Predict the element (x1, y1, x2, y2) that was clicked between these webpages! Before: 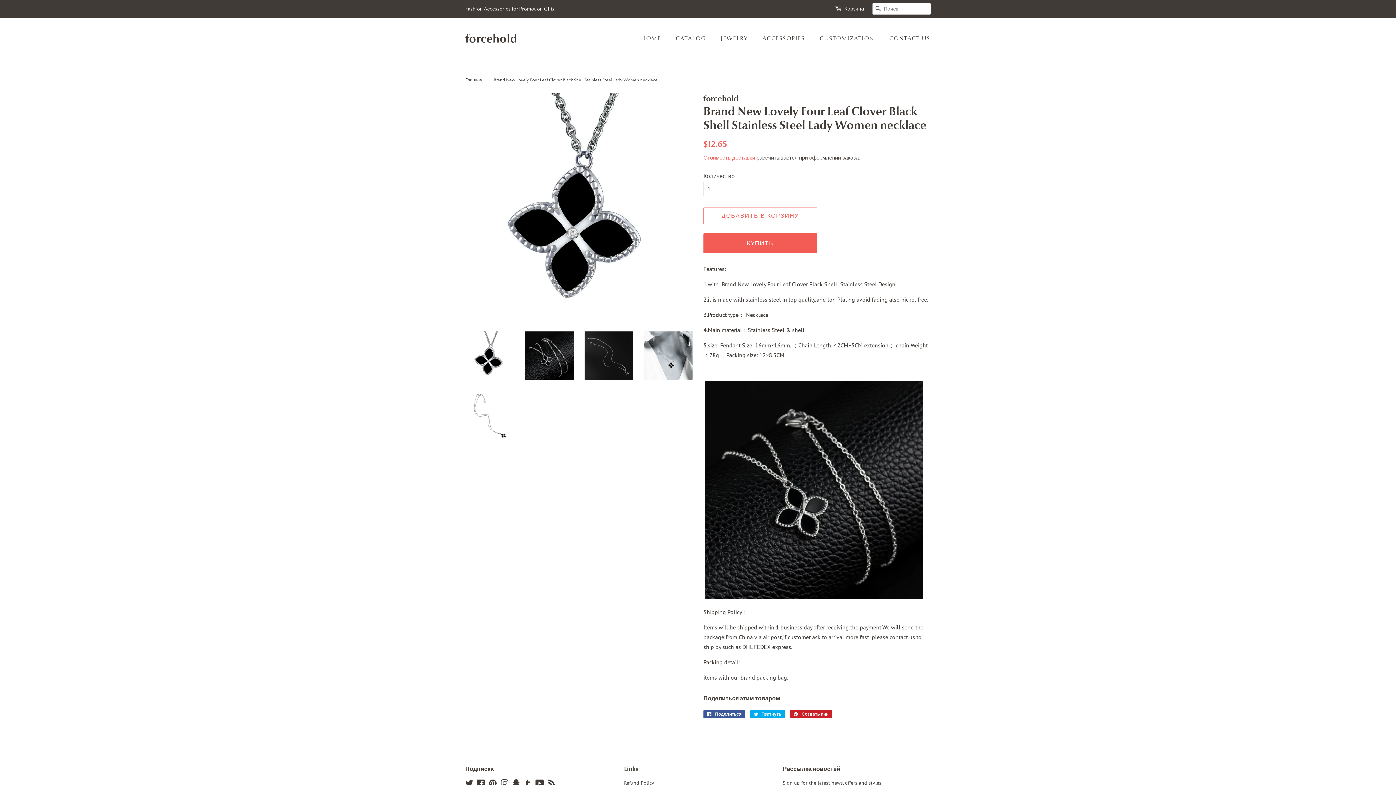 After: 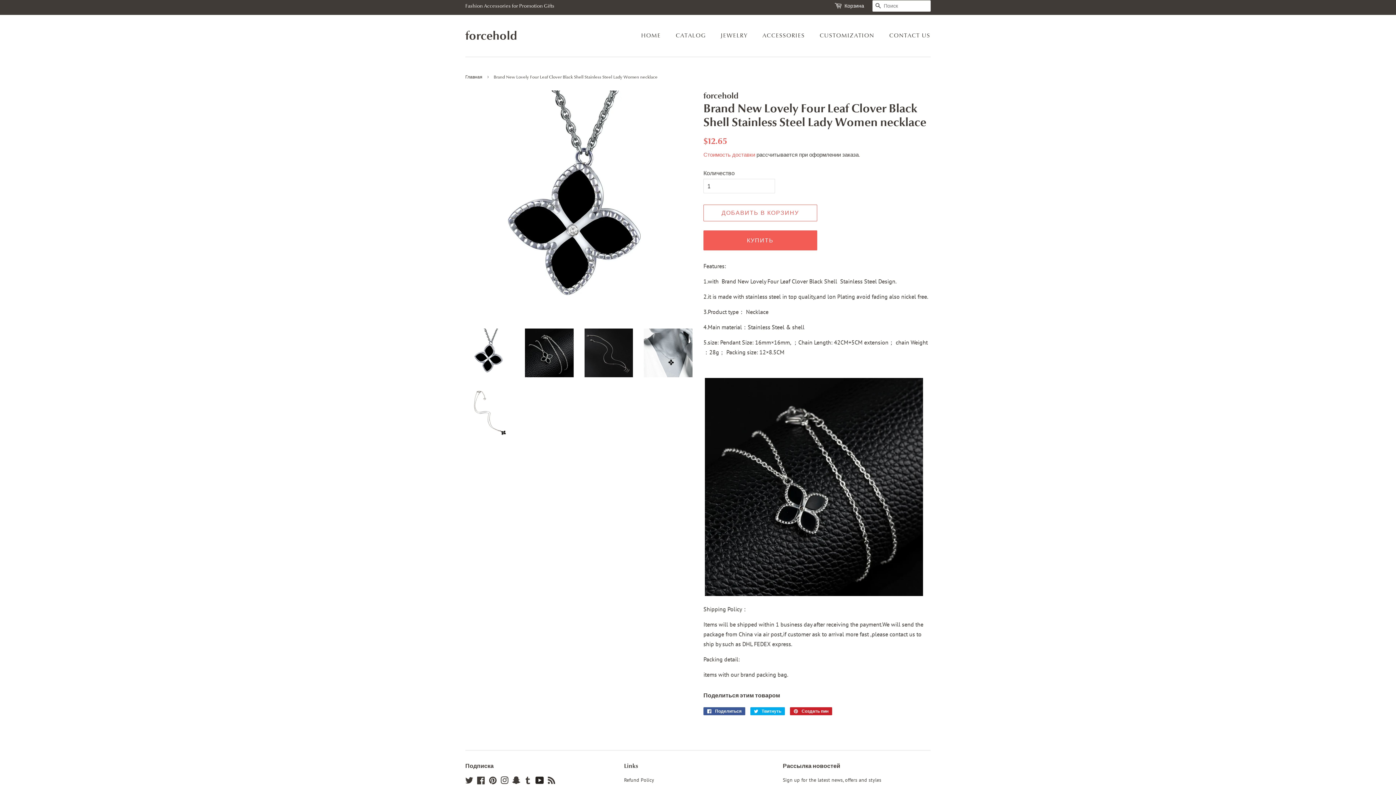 Action: label: YouTube bbox: (535, 781, 544, 788)